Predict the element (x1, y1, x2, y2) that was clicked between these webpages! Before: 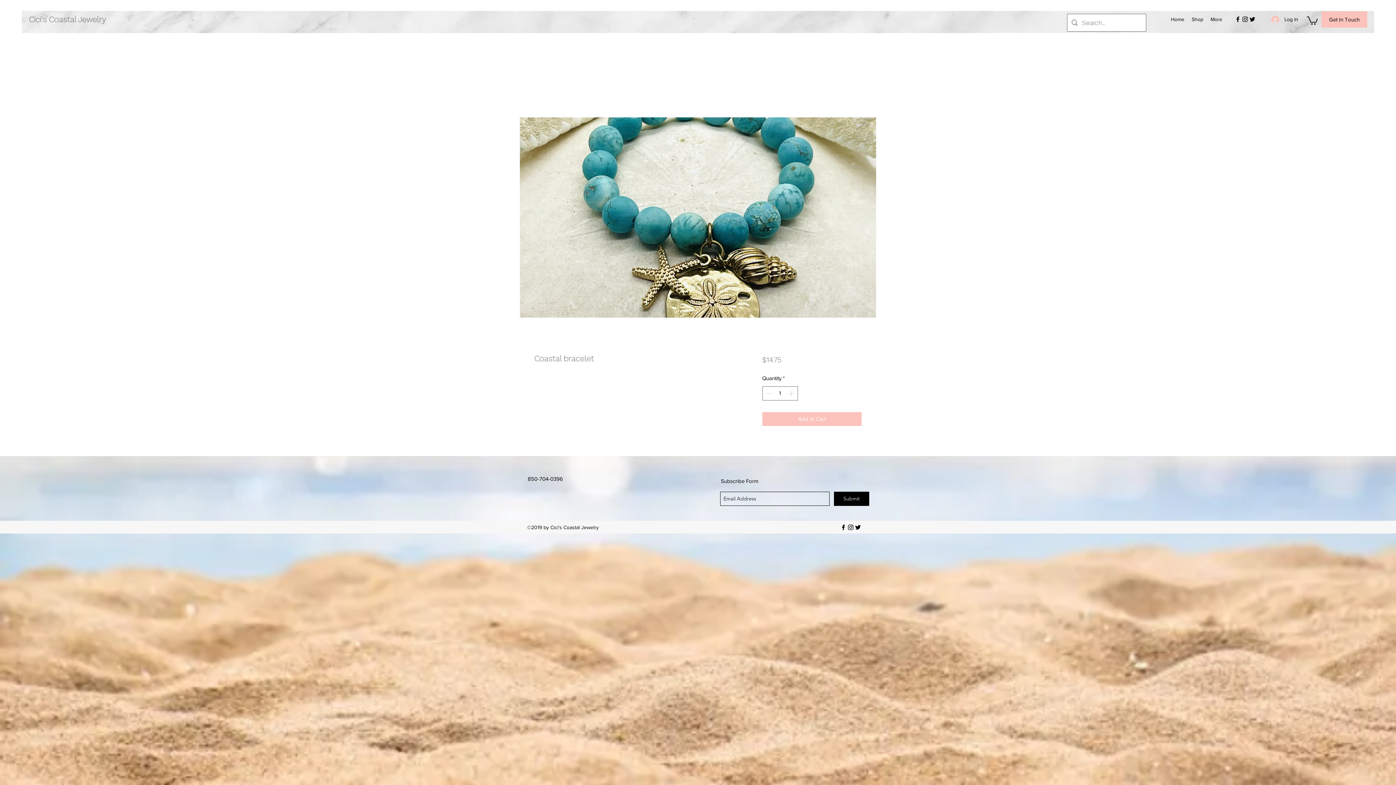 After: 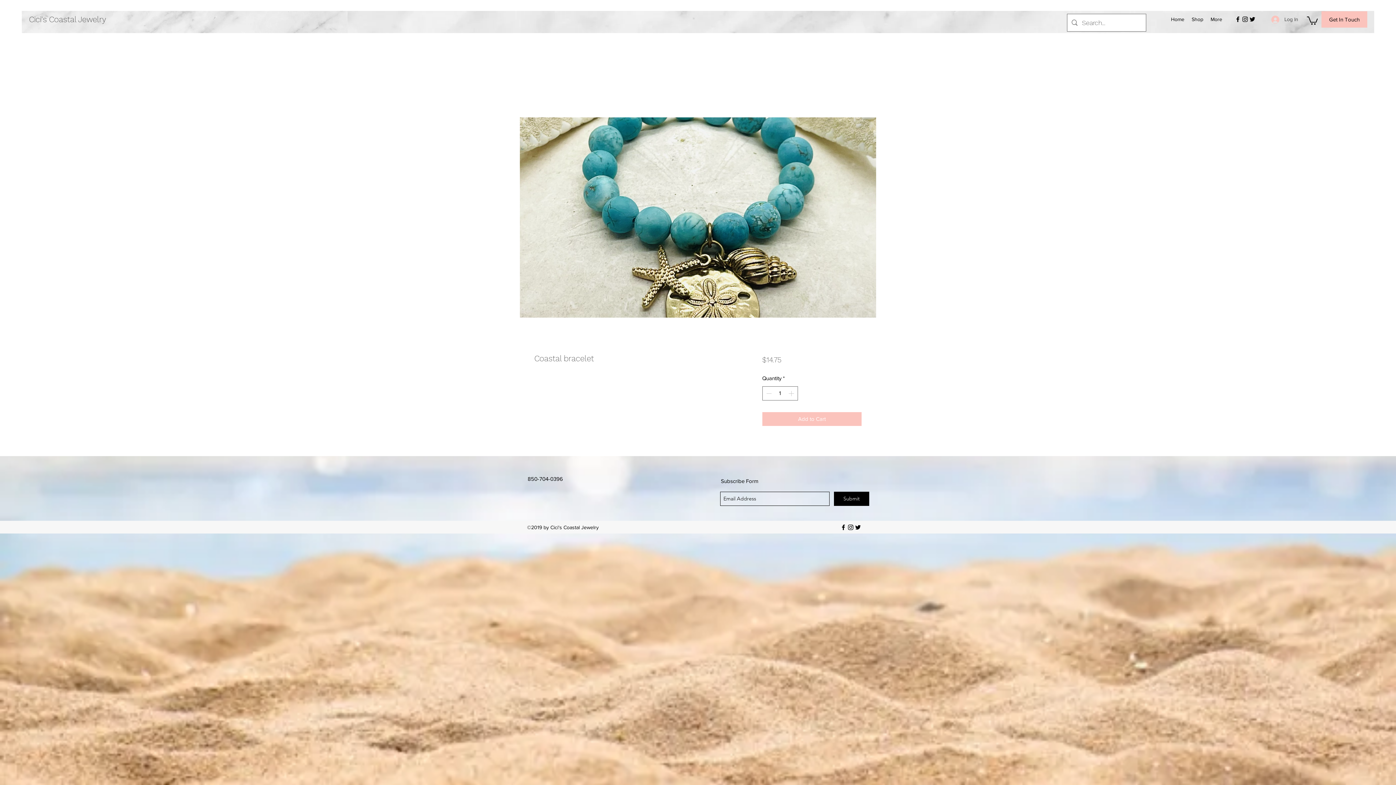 Action: label: Log In bbox: (1266, 12, 1303, 26)